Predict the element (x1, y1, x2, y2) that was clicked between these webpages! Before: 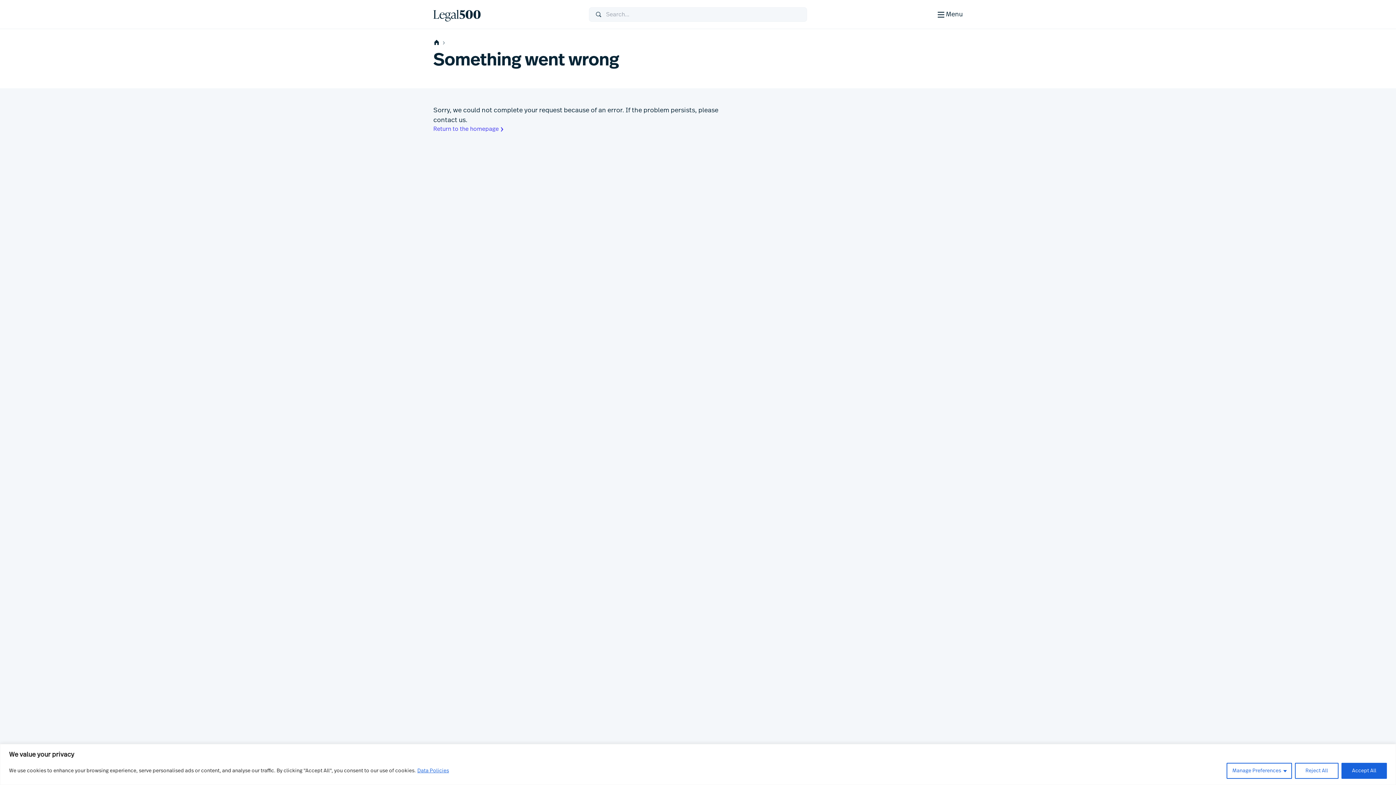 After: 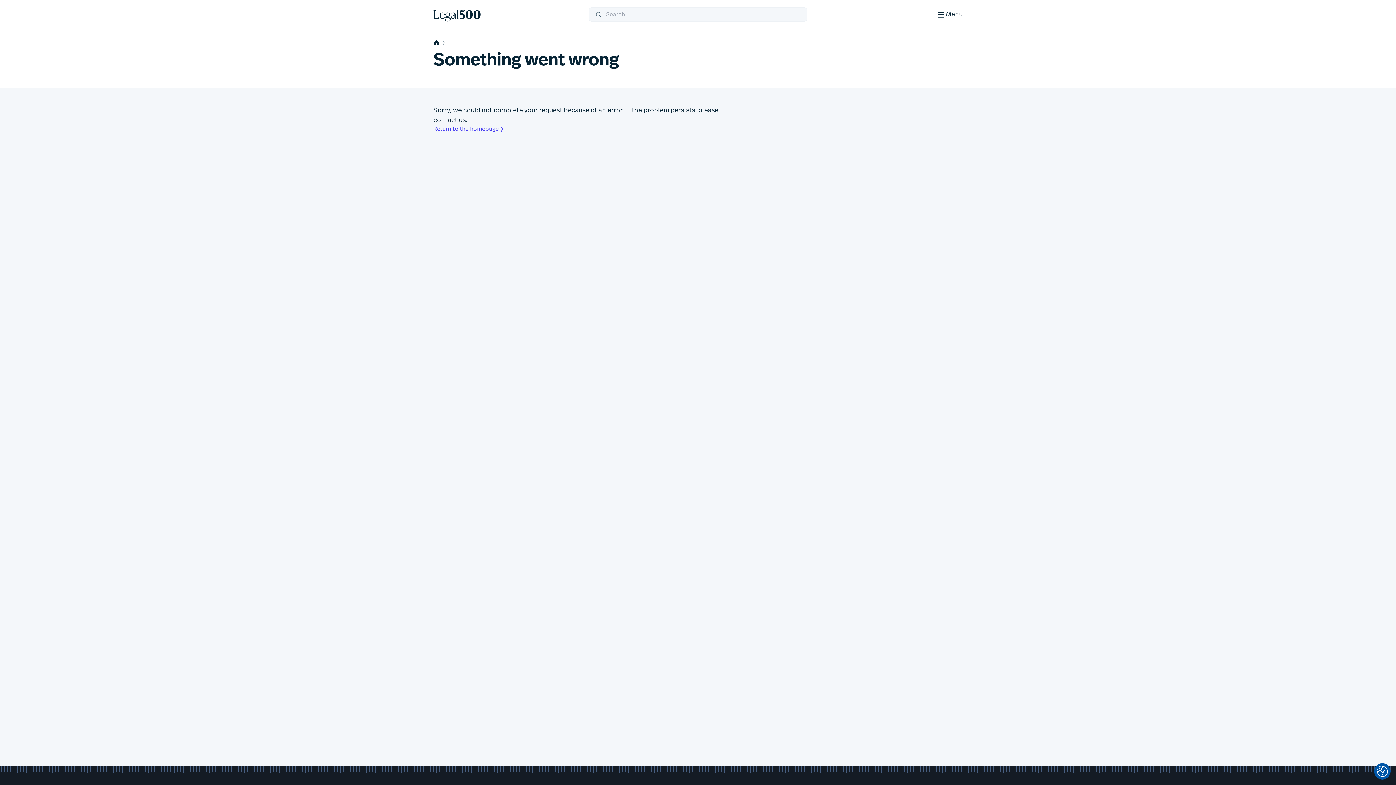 Action: bbox: (1295, 763, 1338, 779) label: Reject All